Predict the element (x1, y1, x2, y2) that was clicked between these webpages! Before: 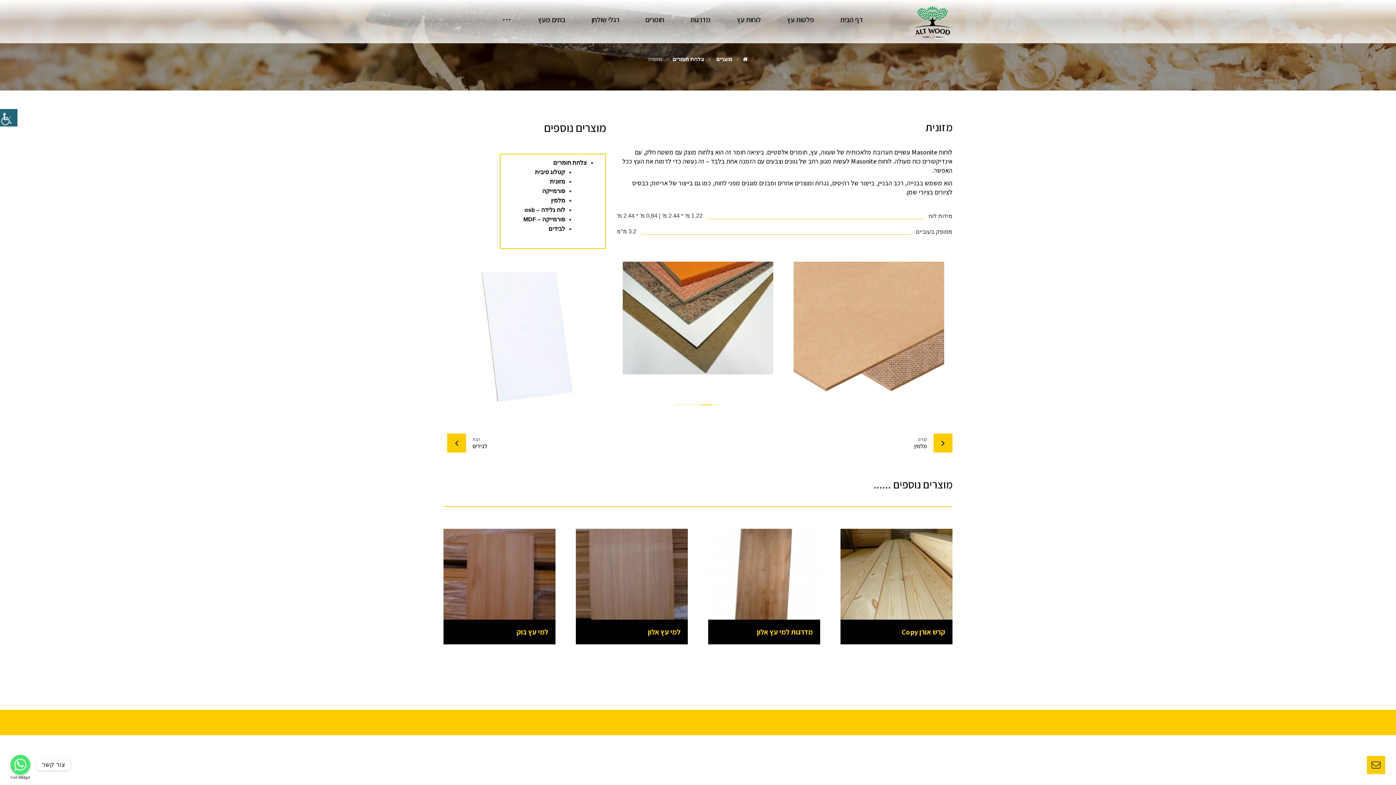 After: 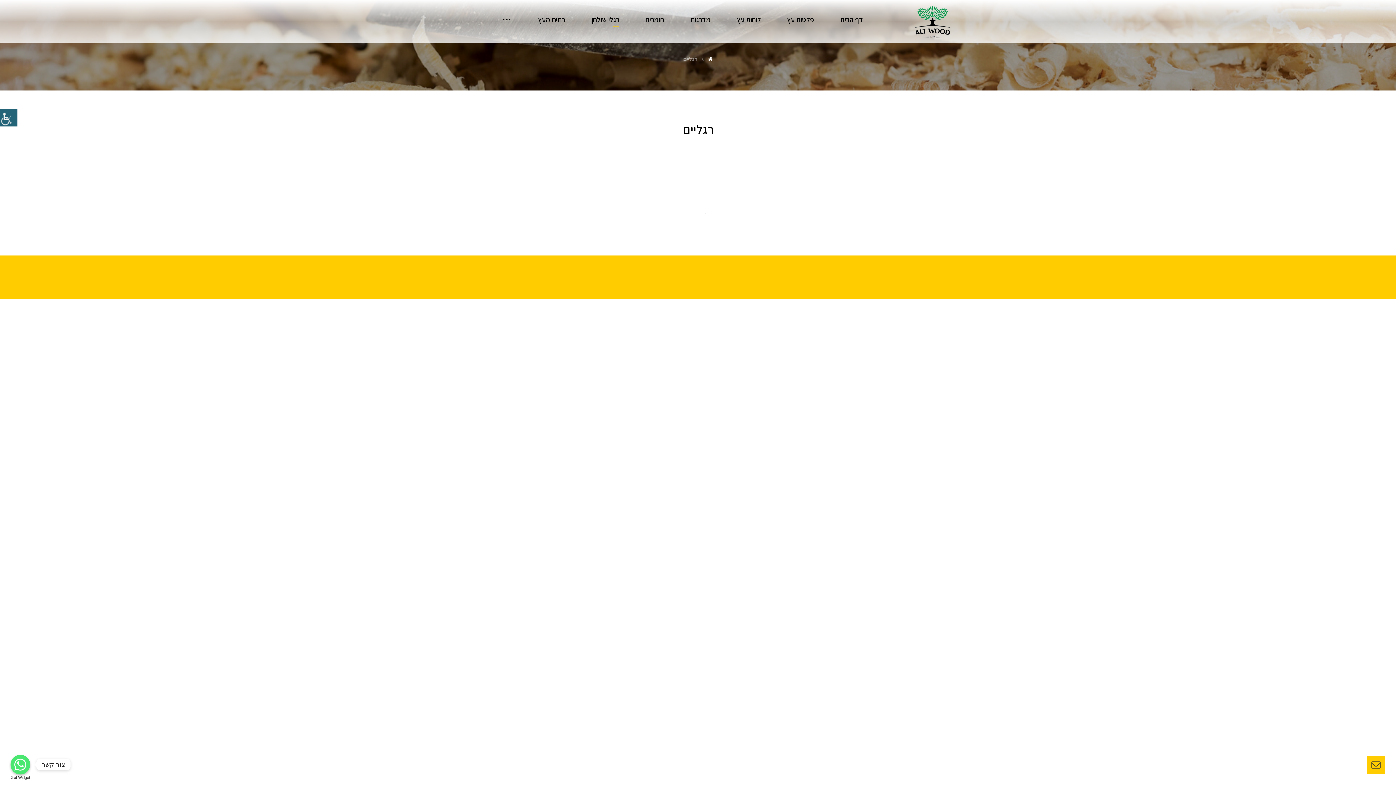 Action: label: רגלי שולחן bbox: (589, 12, 621, 26)